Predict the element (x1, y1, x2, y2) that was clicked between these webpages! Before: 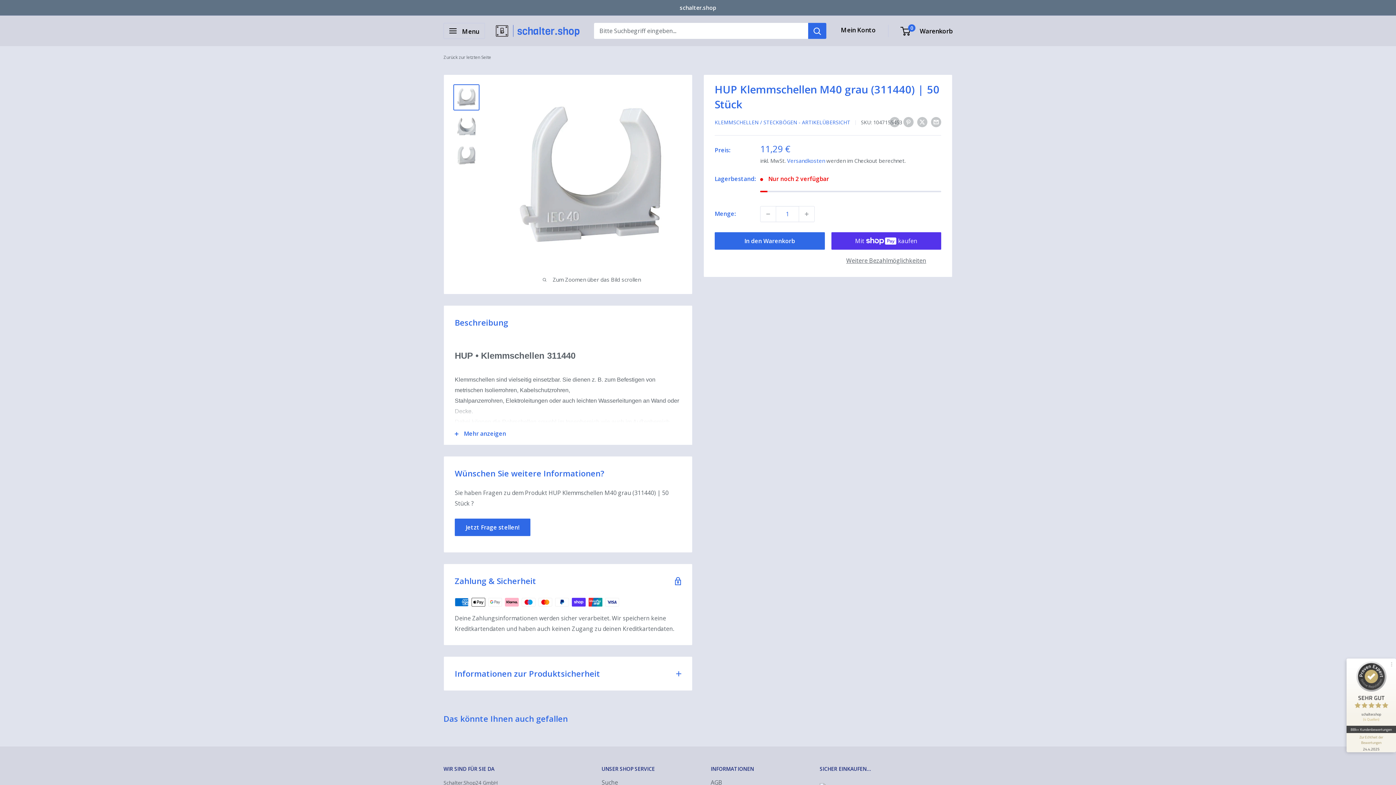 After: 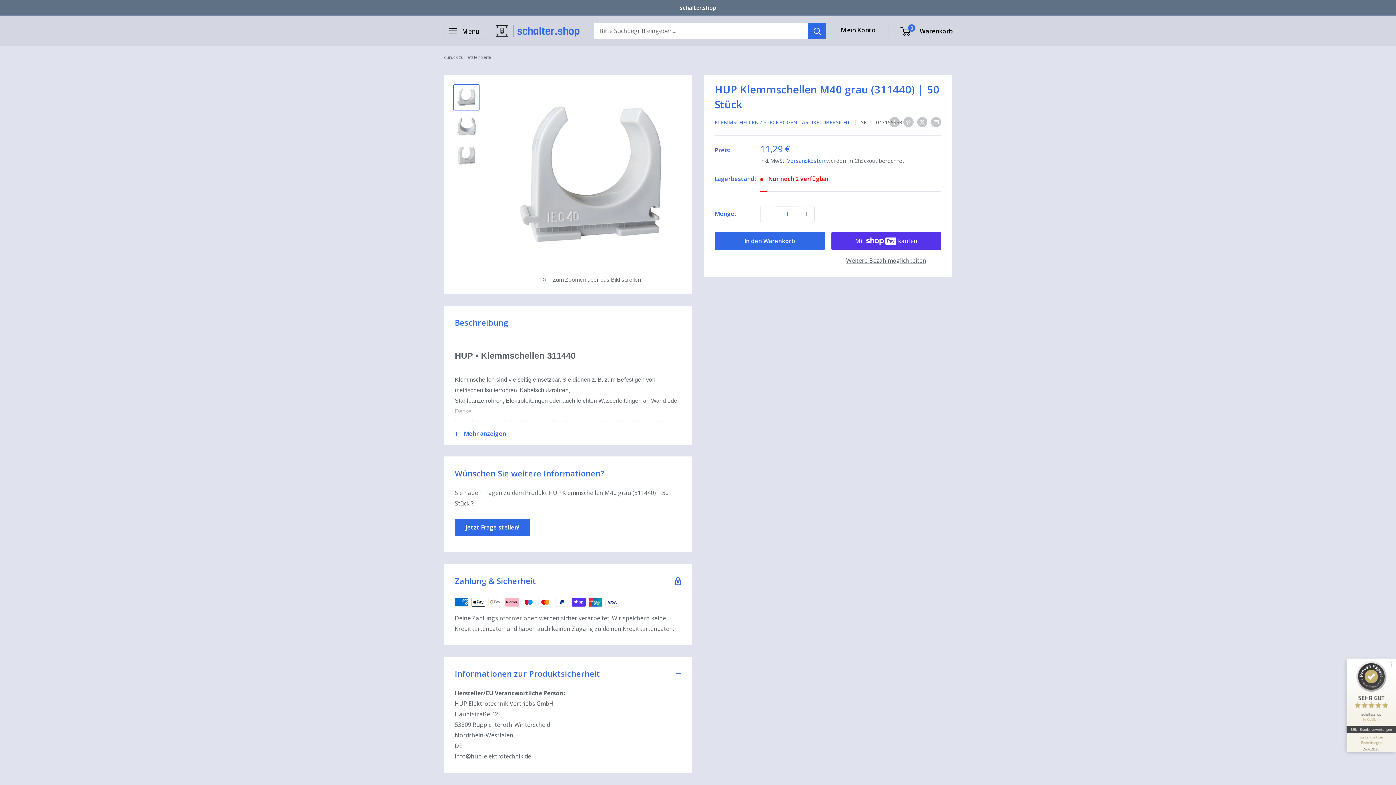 Action: bbox: (444, 657, 692, 690) label: Informationen zur Produktsicherheit